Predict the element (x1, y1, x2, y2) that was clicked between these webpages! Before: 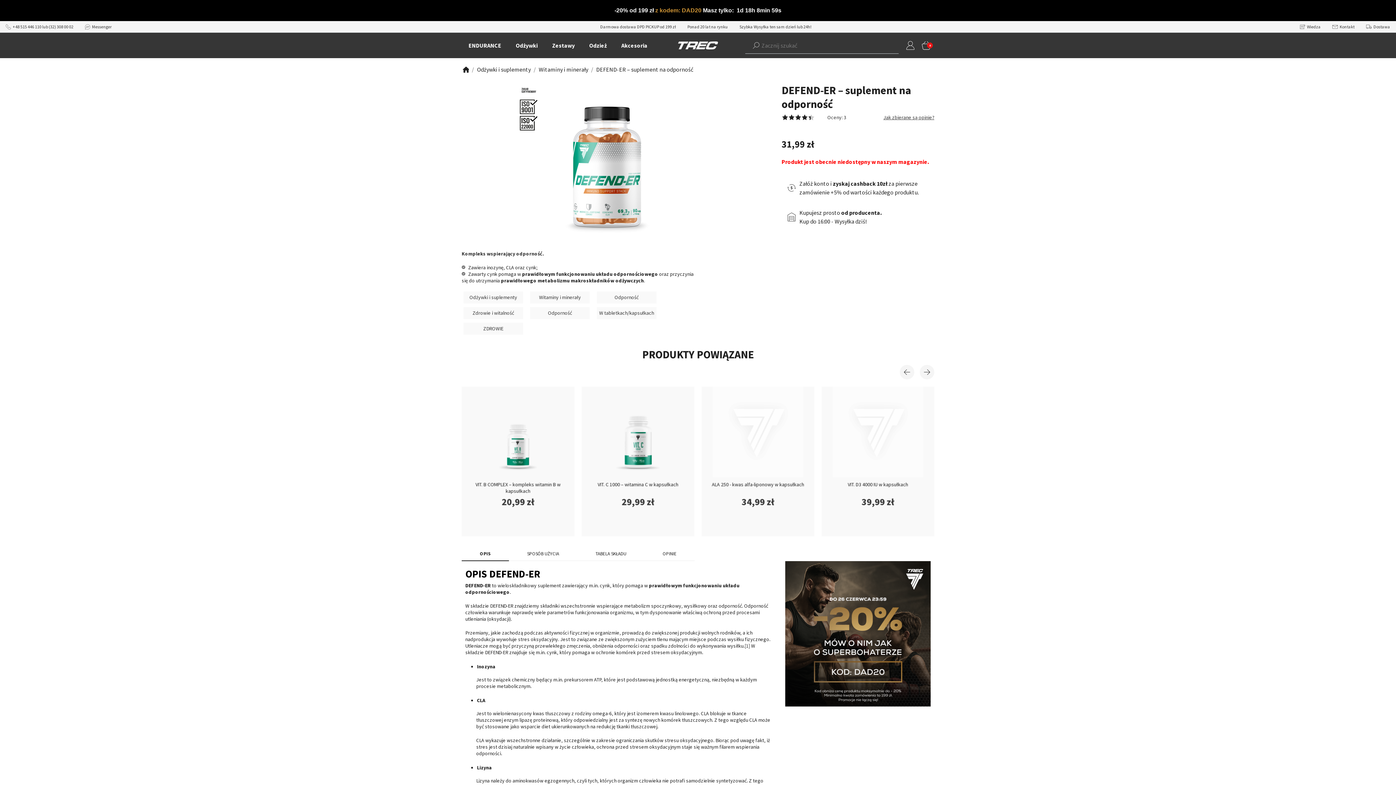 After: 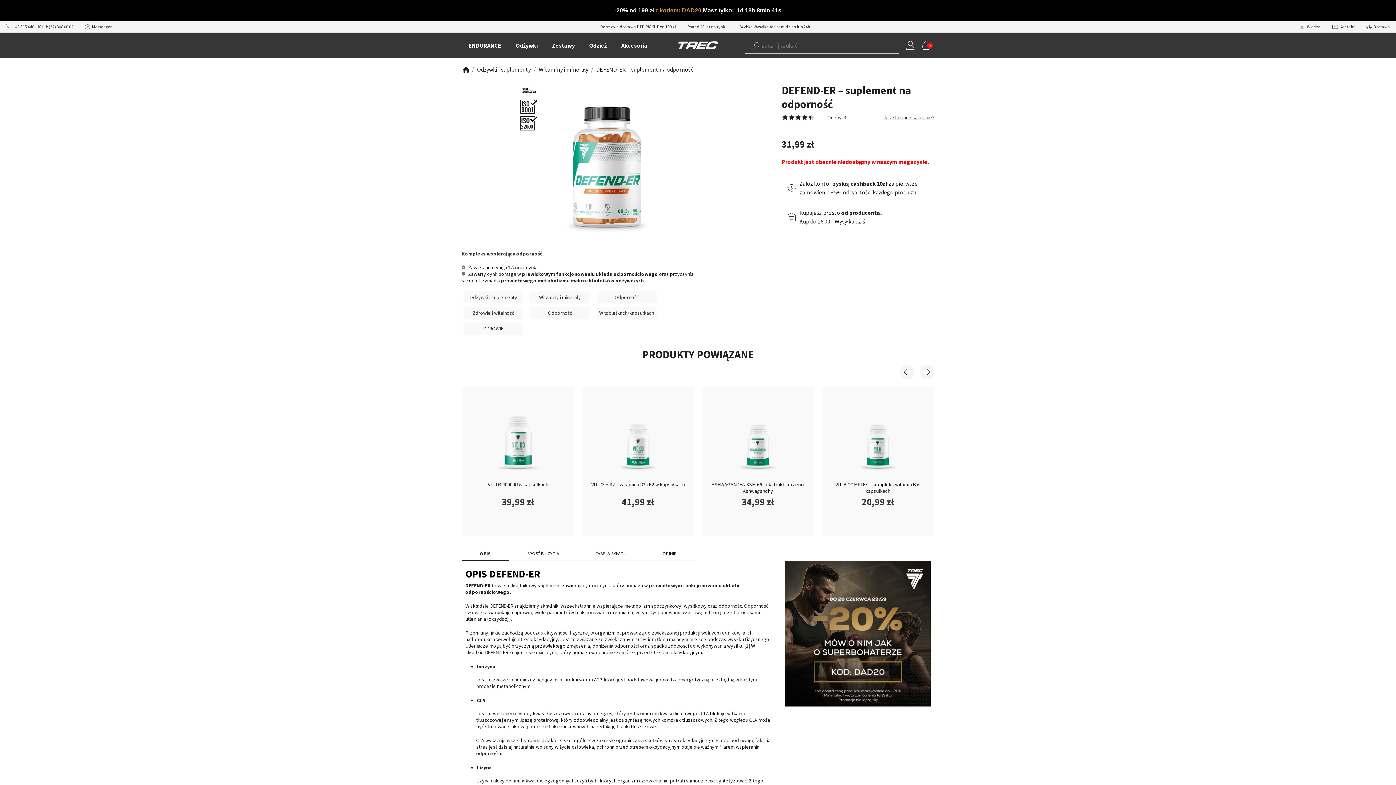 Action: label: Messenger bbox: (79, 21, 117, 32)